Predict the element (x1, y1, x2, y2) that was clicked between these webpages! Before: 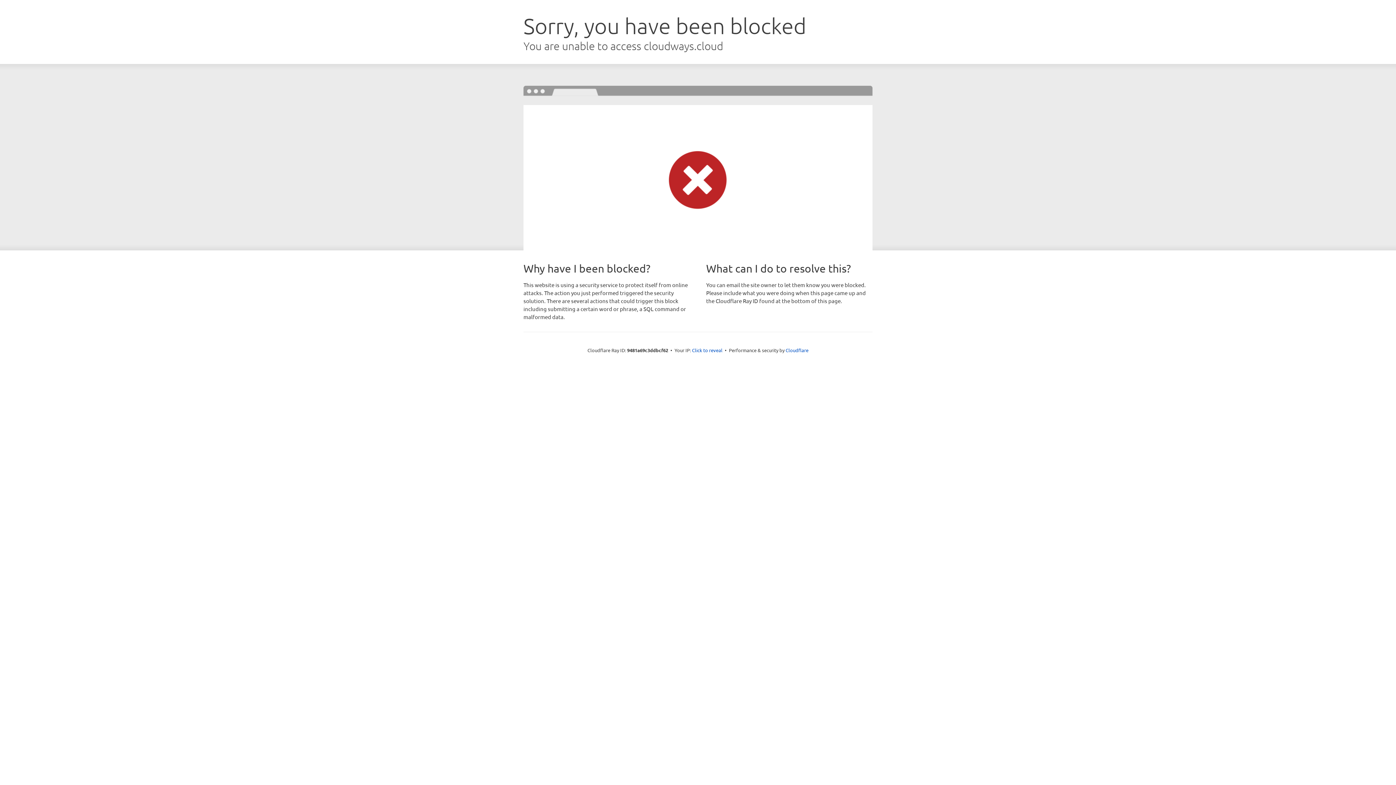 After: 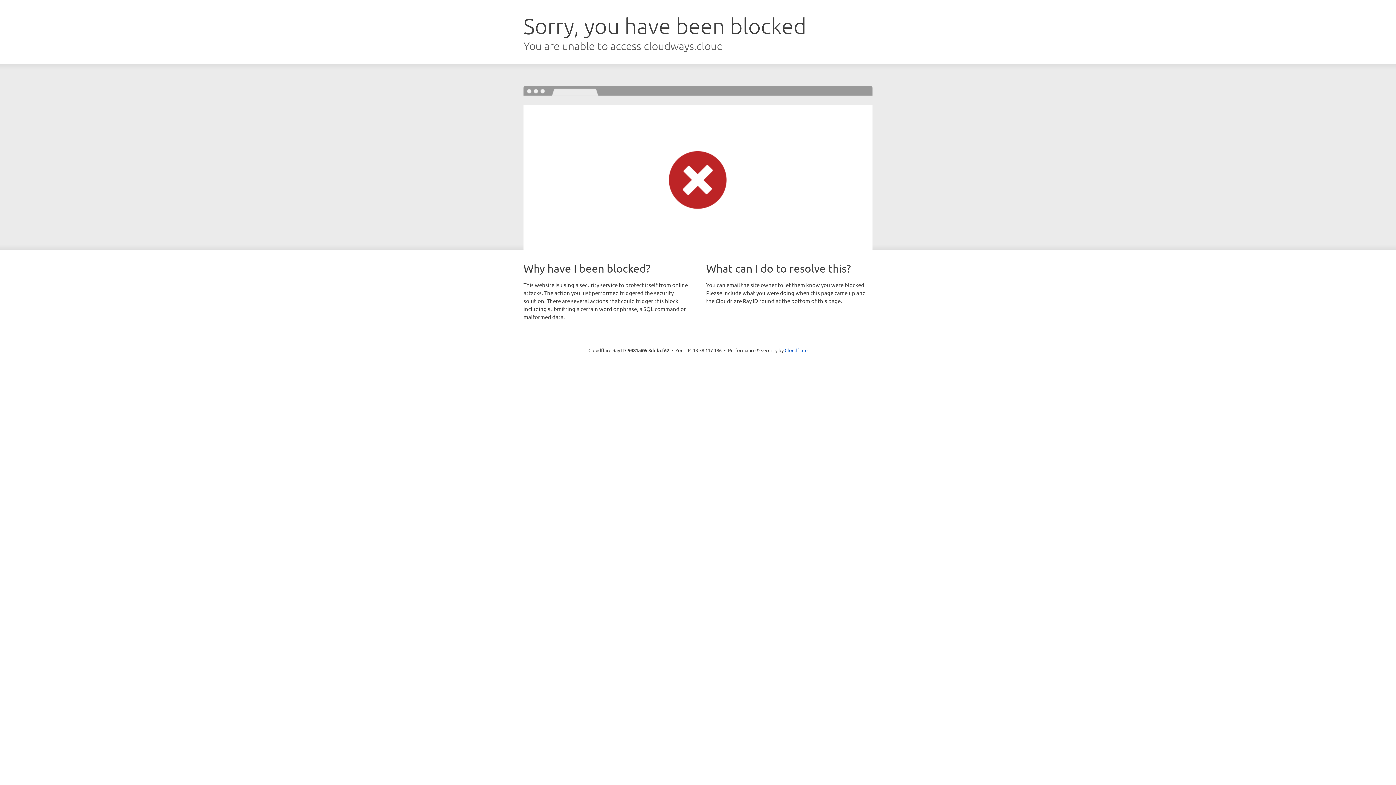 Action: bbox: (692, 346, 722, 353) label: Click to reveal